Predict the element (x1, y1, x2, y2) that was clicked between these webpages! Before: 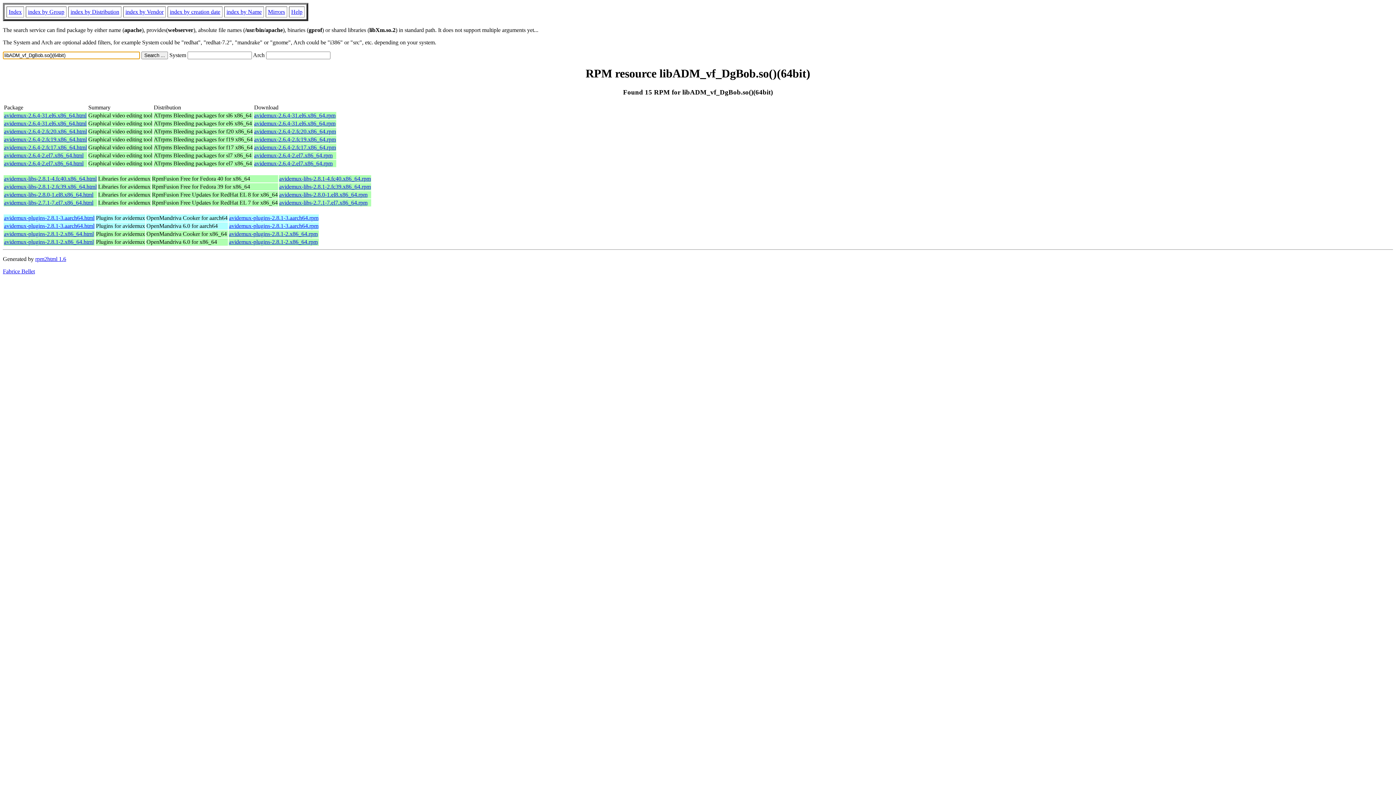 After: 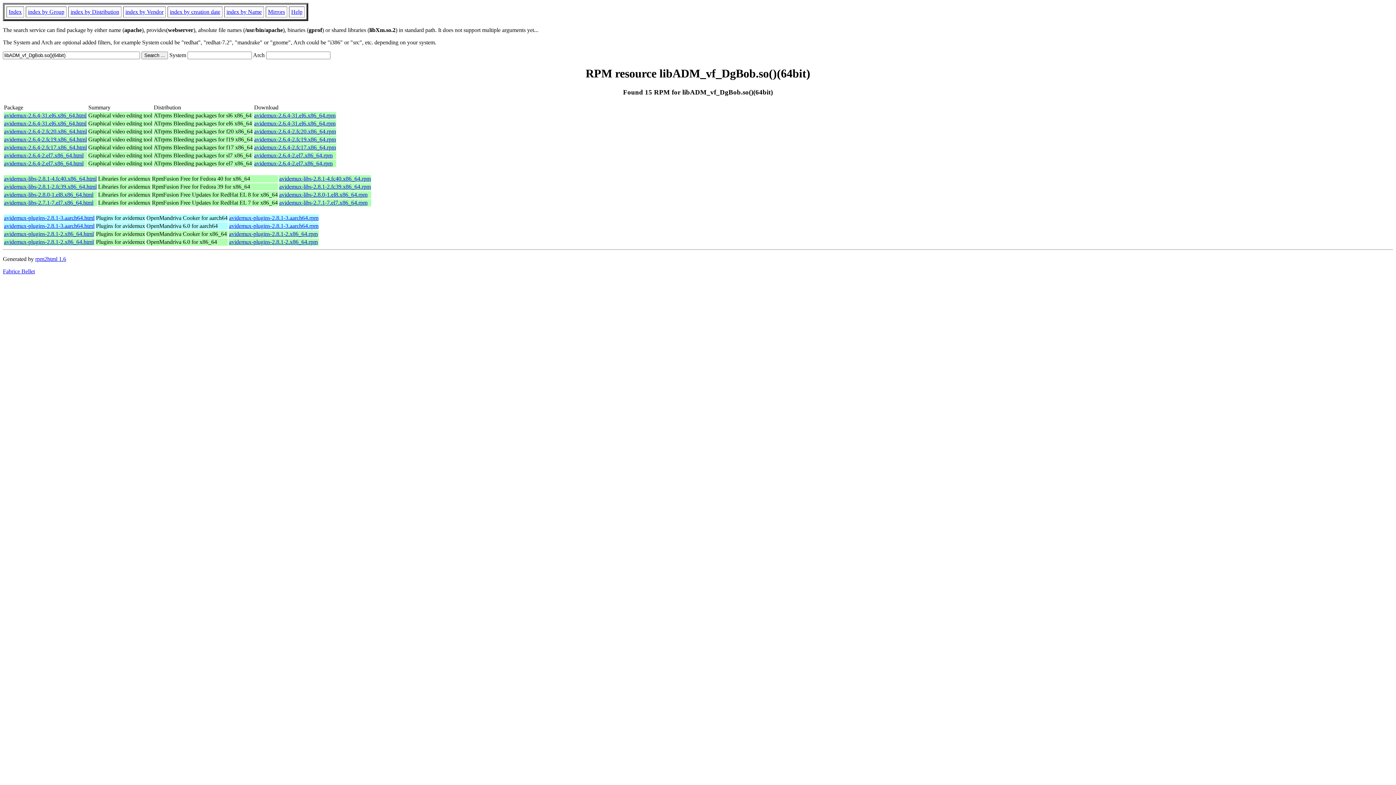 Action: label: Fabrice Bellet bbox: (2, 268, 34, 274)